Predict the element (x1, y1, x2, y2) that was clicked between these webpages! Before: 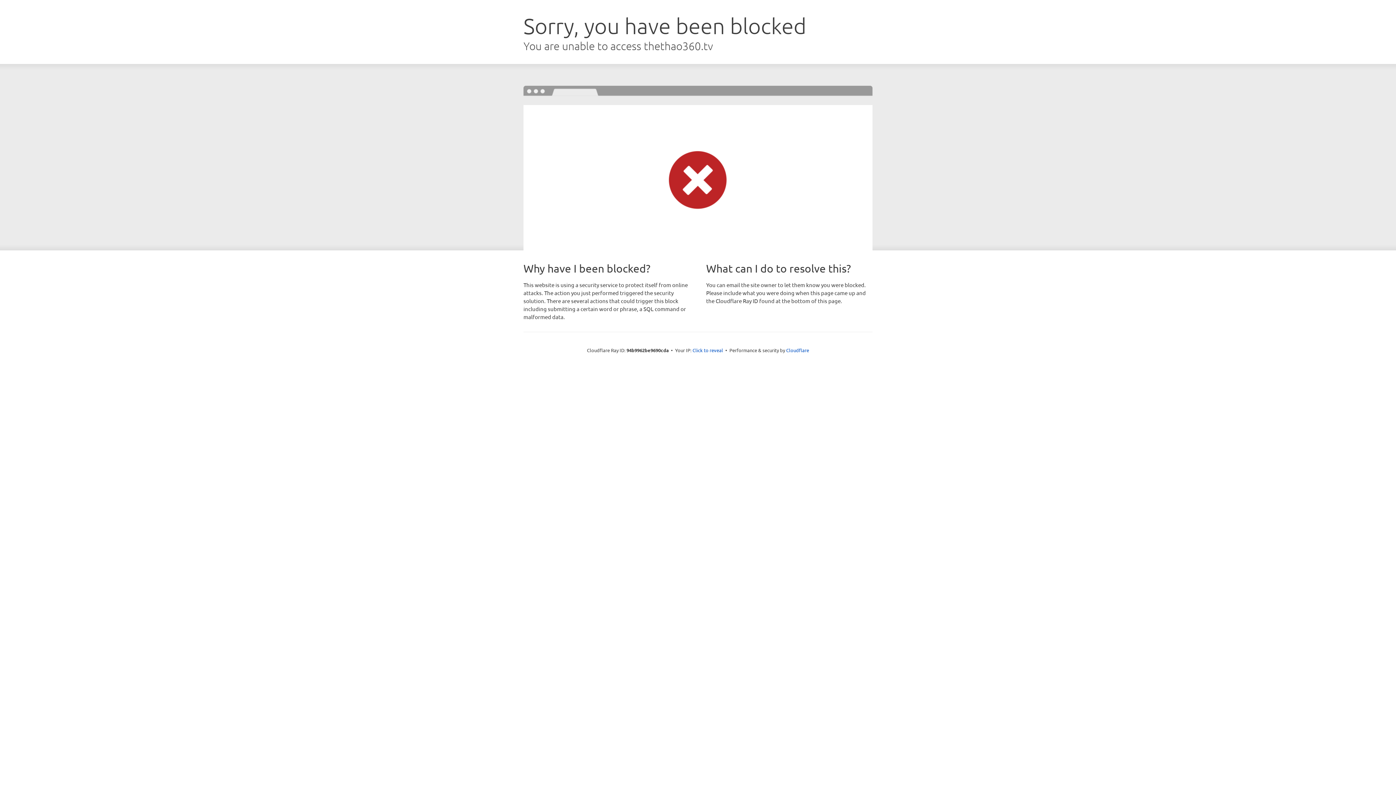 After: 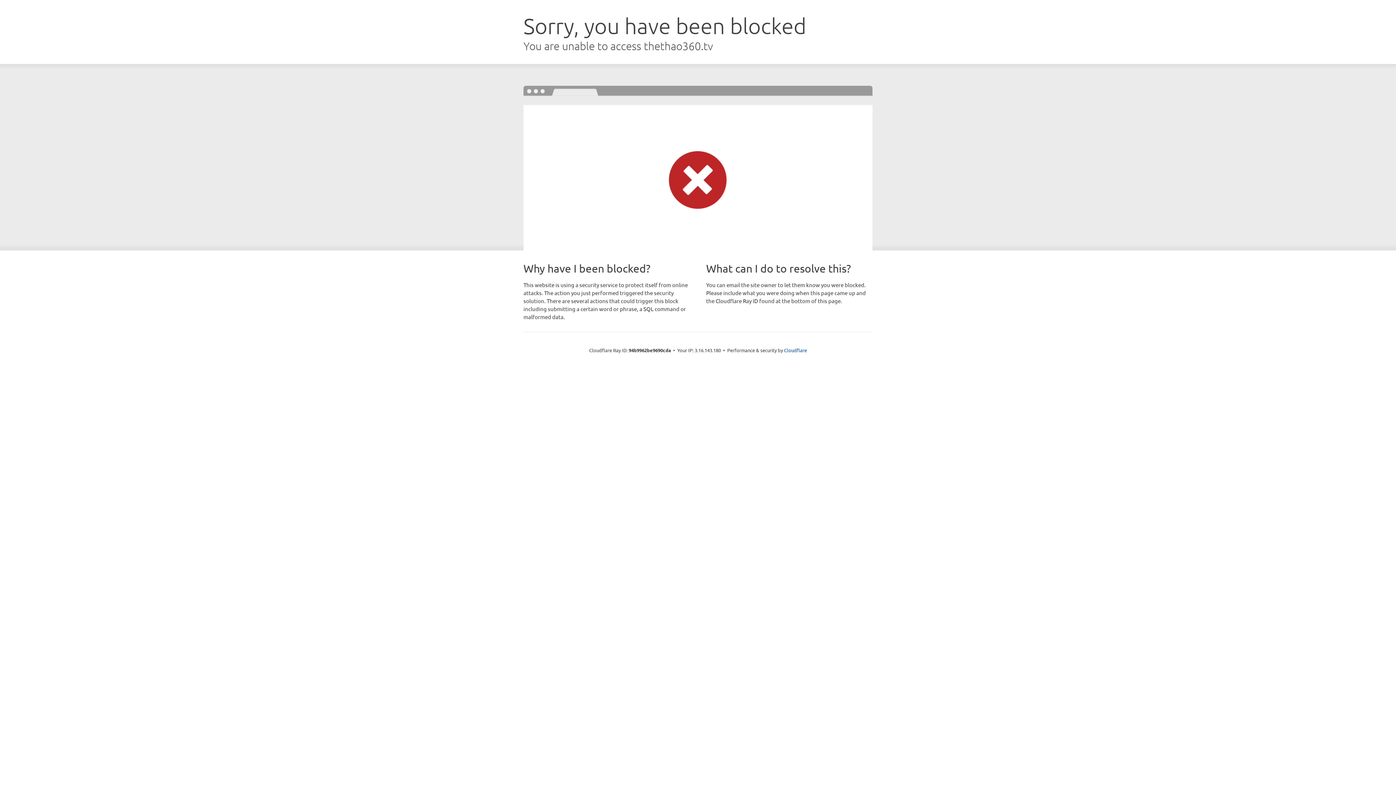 Action: bbox: (692, 346, 723, 353) label: Click to reveal